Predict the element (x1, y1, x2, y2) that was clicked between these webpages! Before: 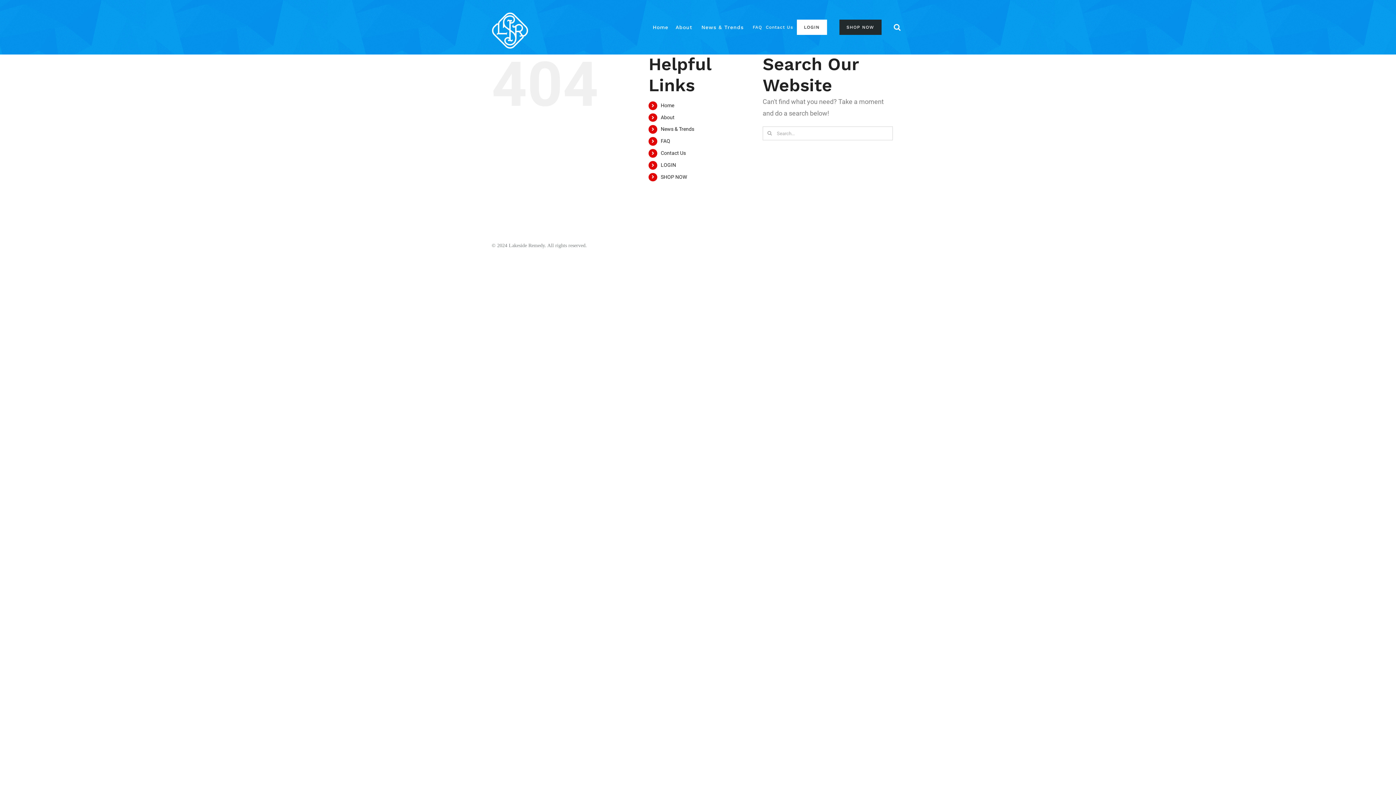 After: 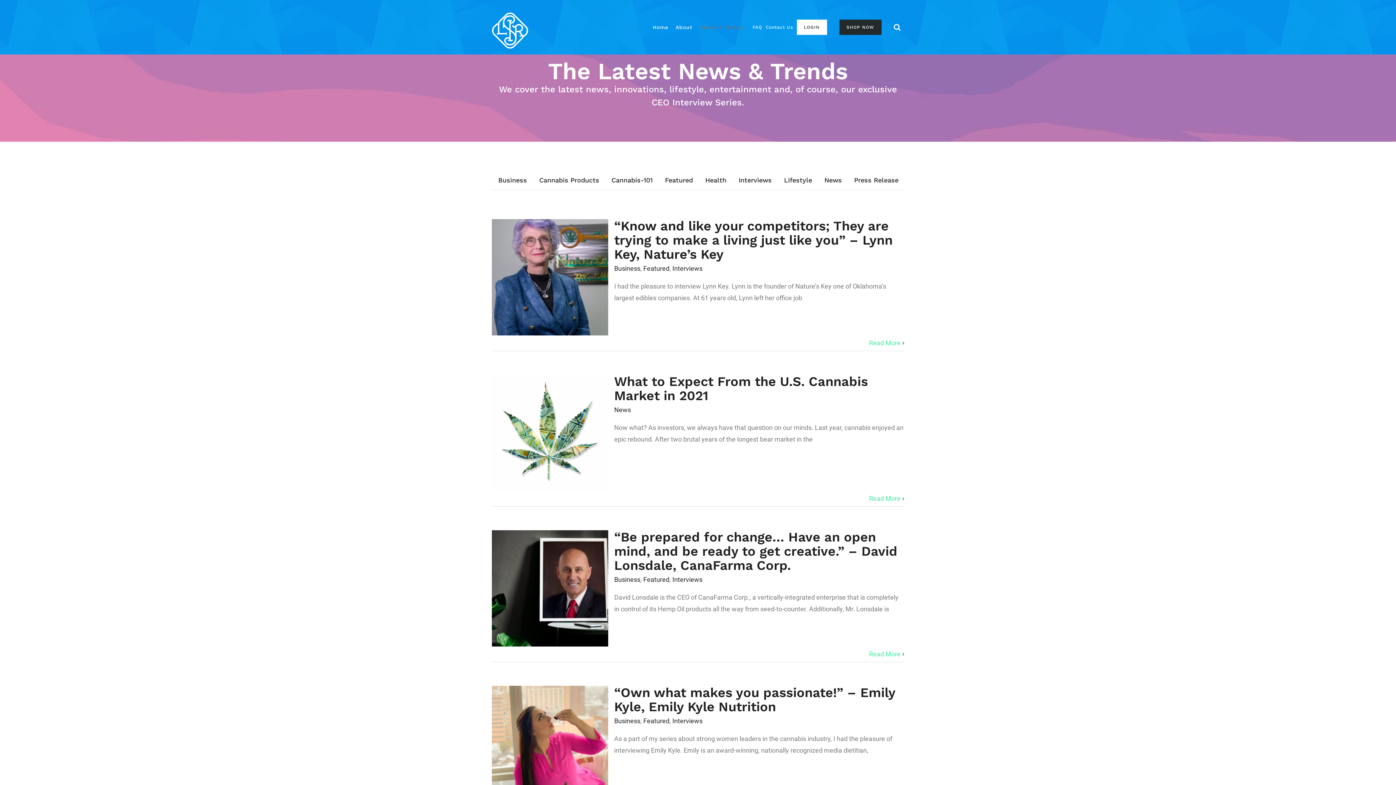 Action: label: News & Trends bbox: (660, 126, 694, 132)